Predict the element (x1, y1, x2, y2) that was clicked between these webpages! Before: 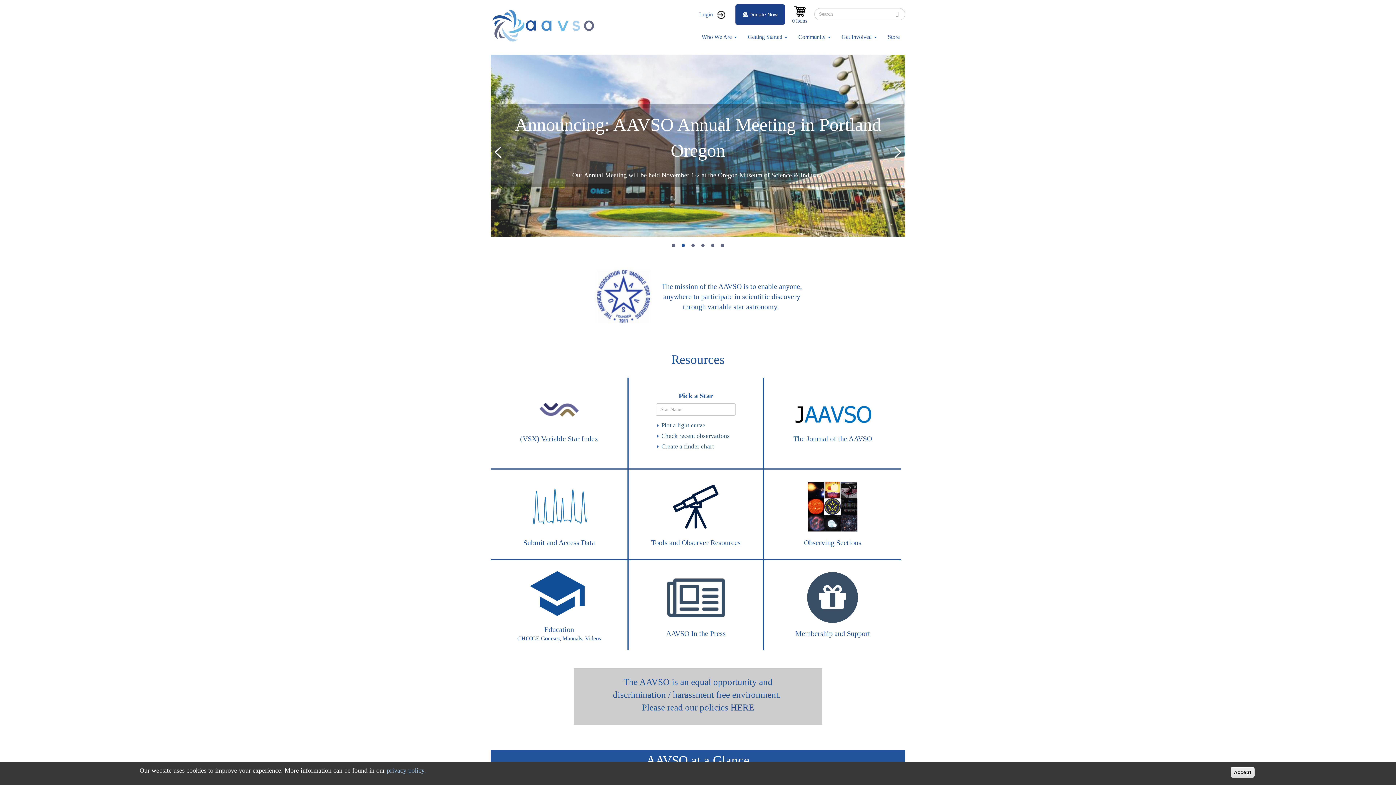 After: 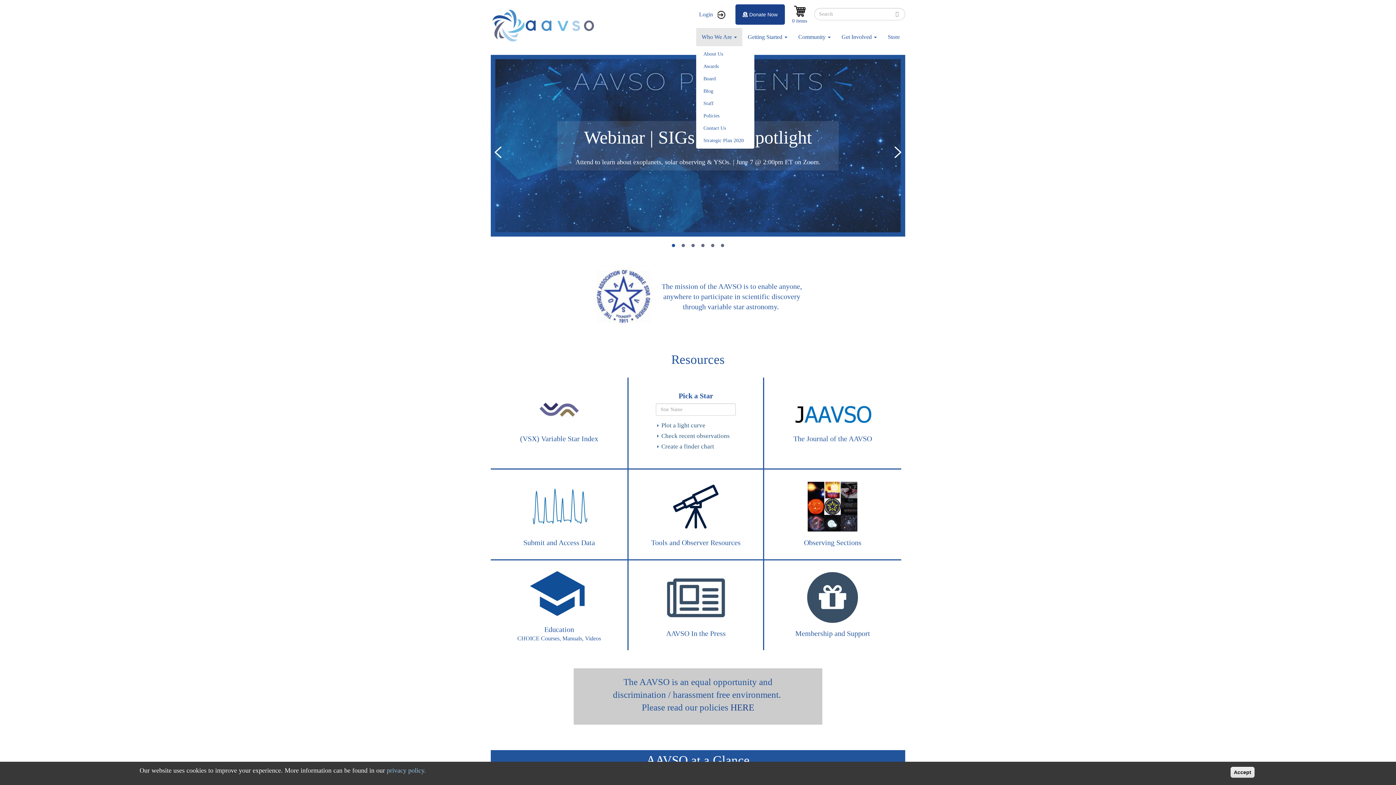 Action: bbox: (696, 28, 742, 46) label: Who We Are 